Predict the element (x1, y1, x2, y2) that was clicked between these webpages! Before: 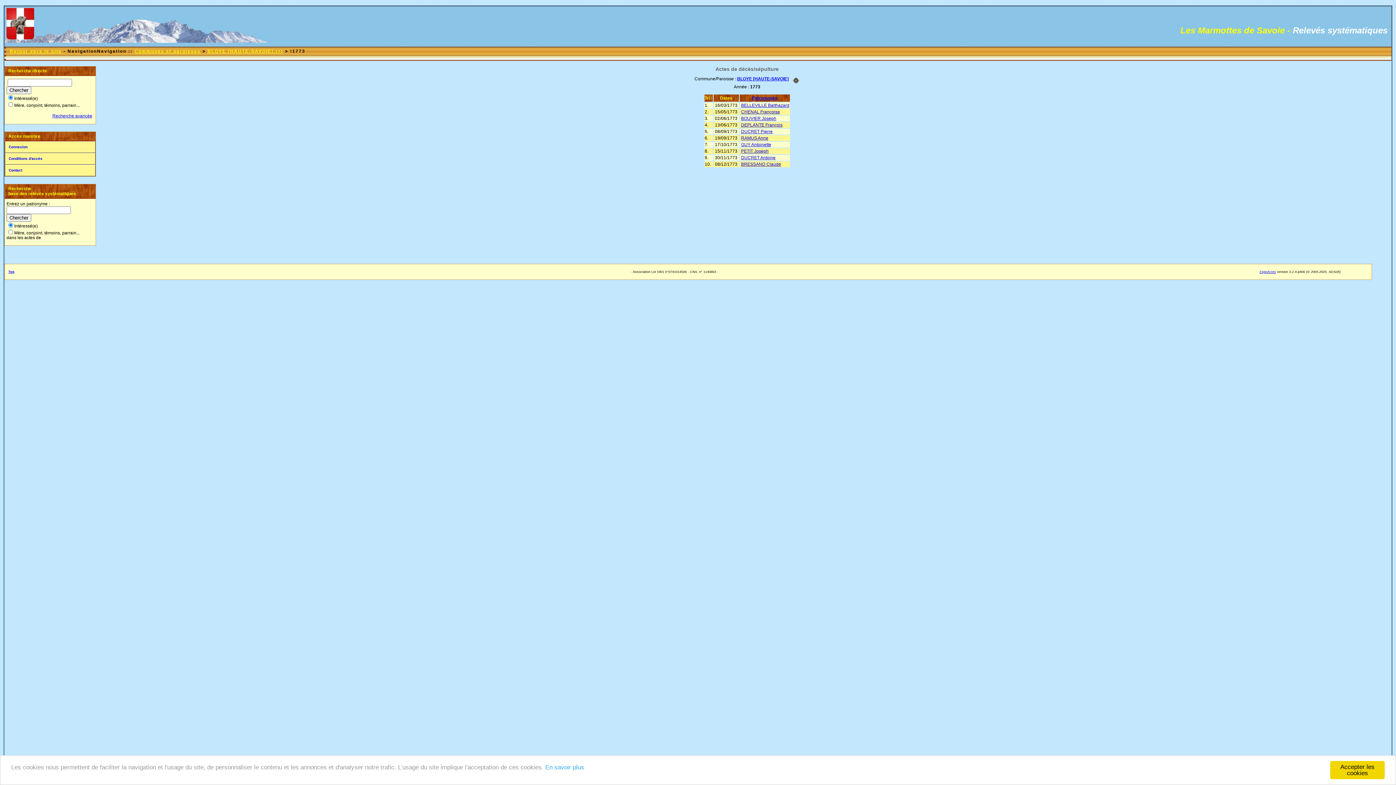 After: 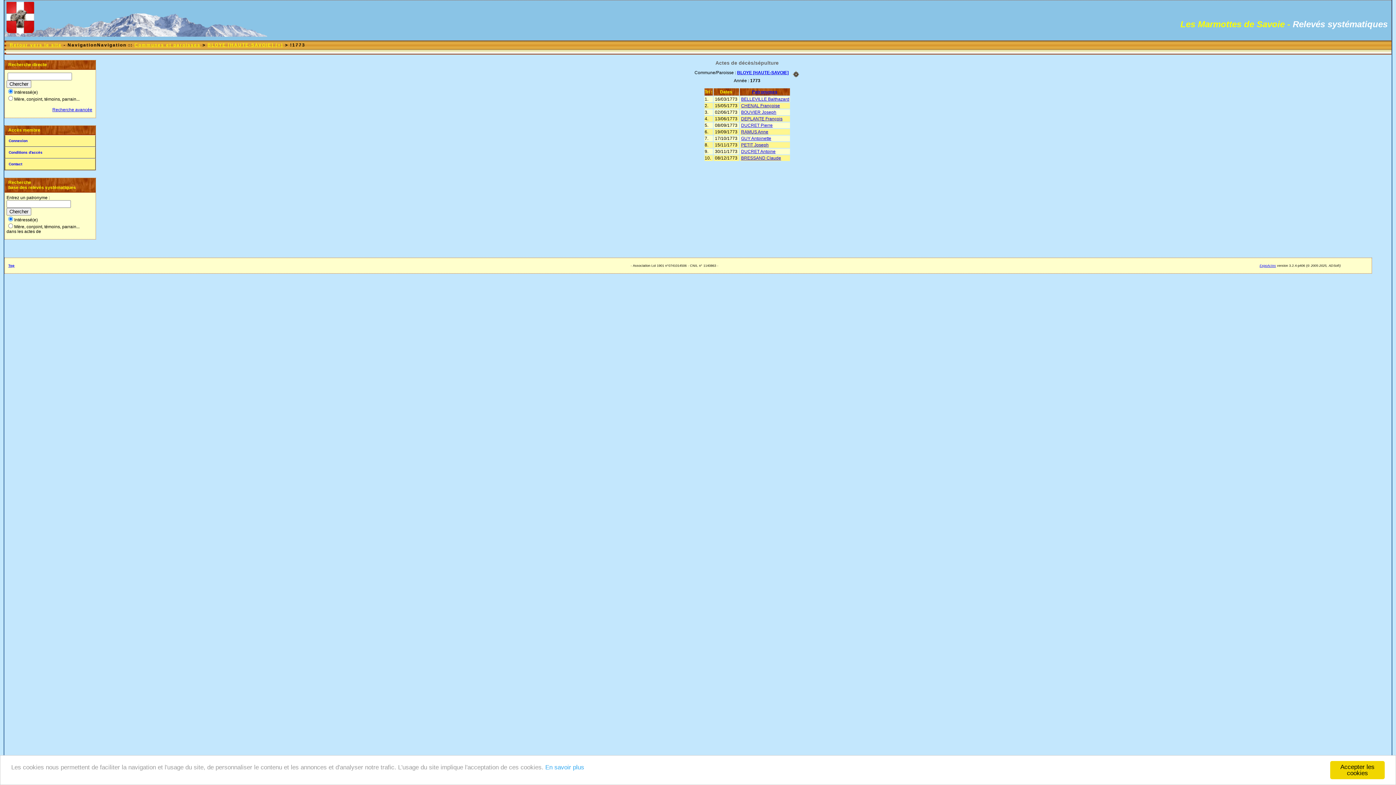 Action: bbox: (8, 270, 14, 273) label: Top